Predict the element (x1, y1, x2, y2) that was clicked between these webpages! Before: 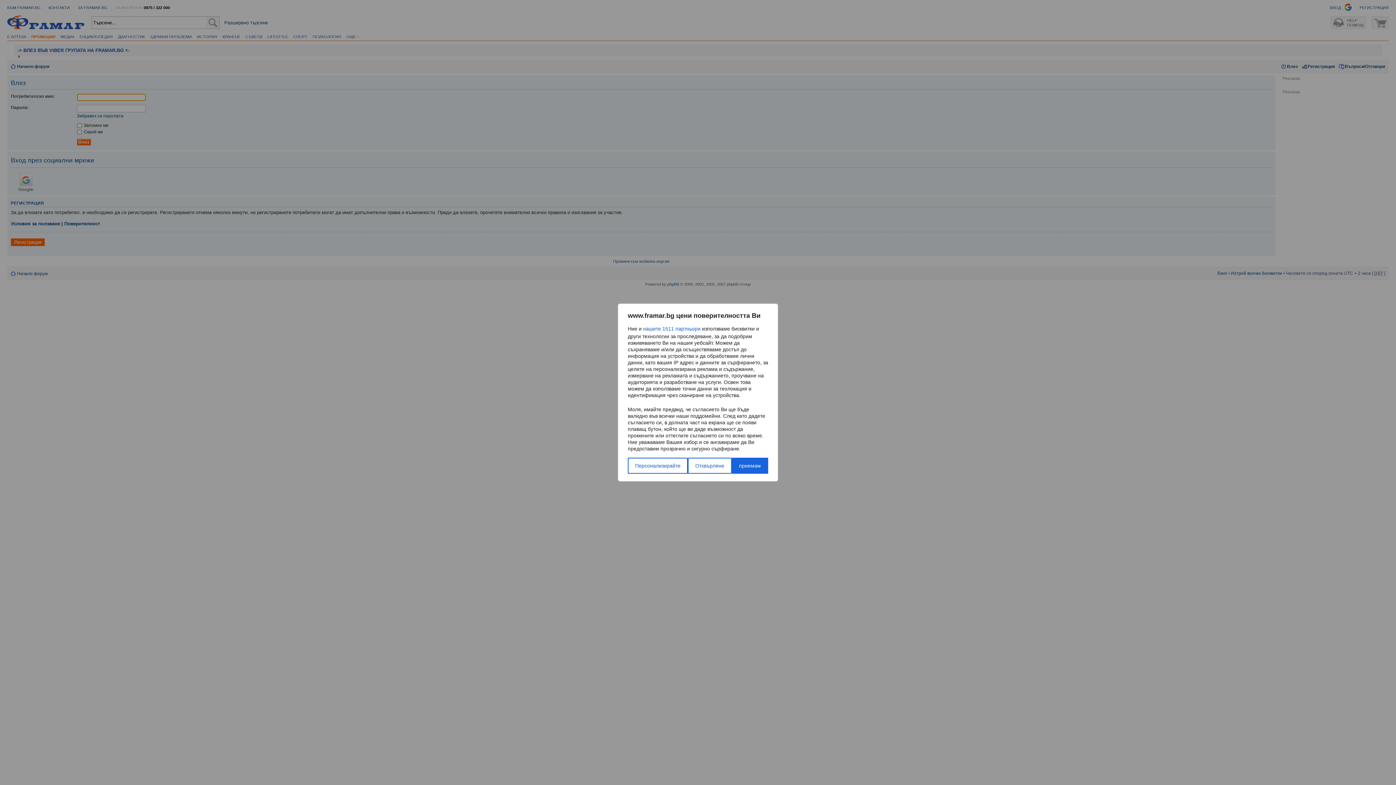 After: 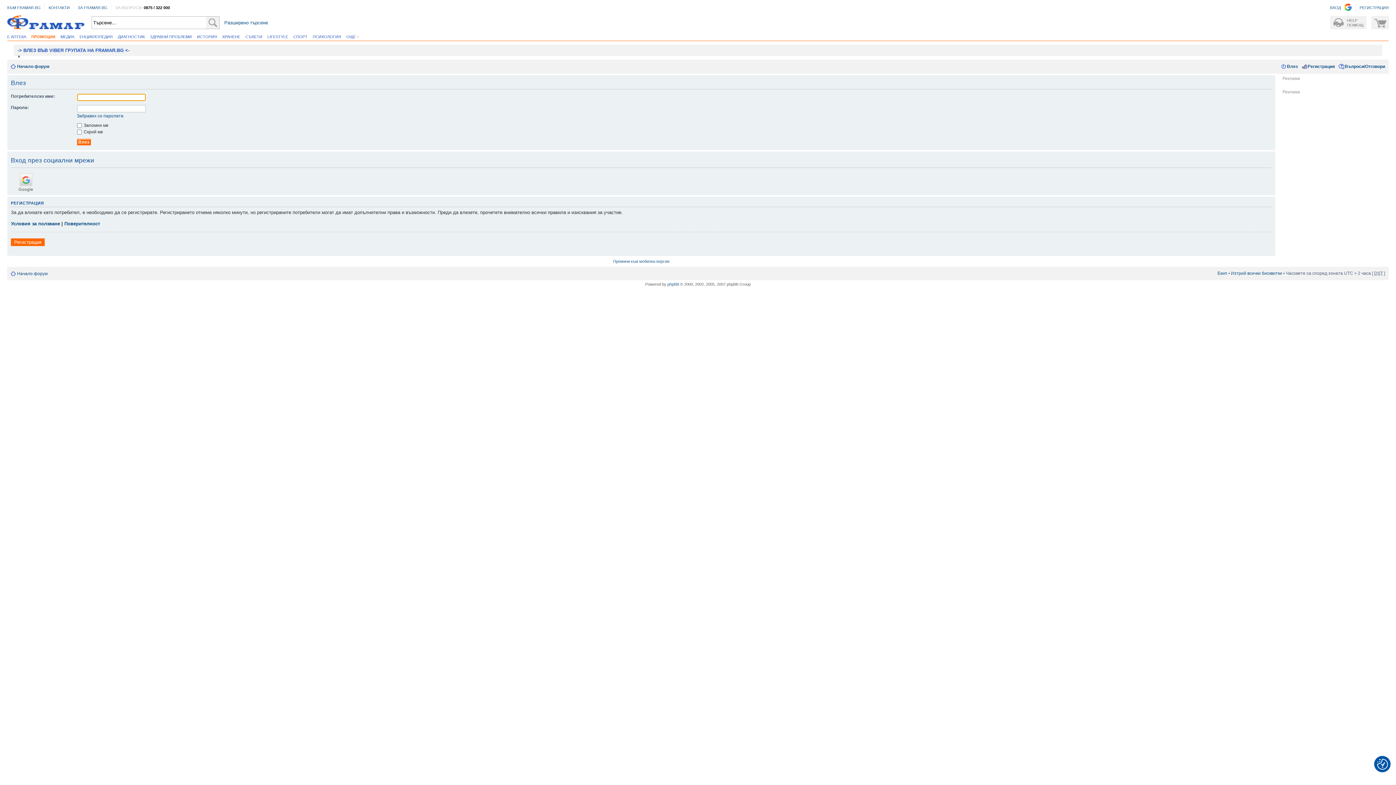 Action: bbox: (731, 458, 768, 474) label: приемам